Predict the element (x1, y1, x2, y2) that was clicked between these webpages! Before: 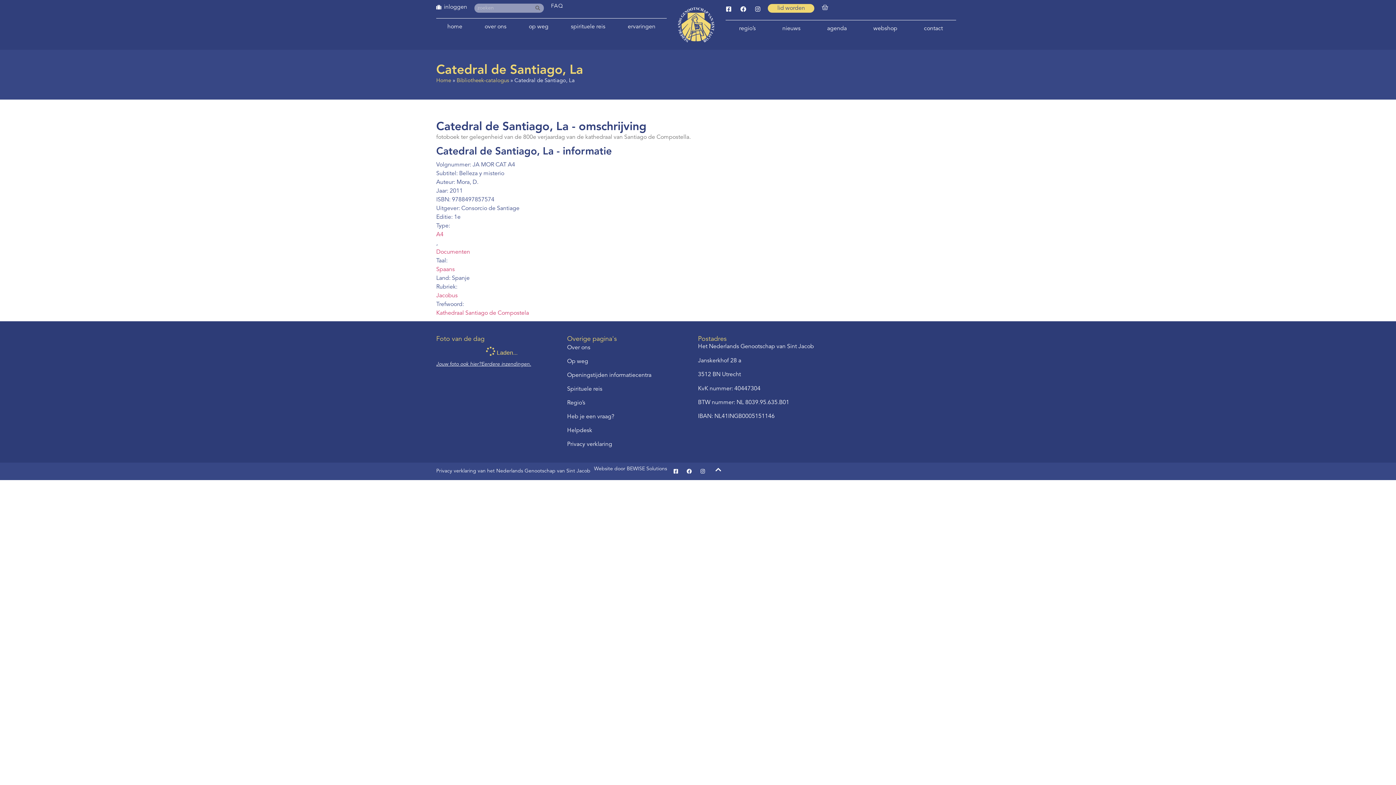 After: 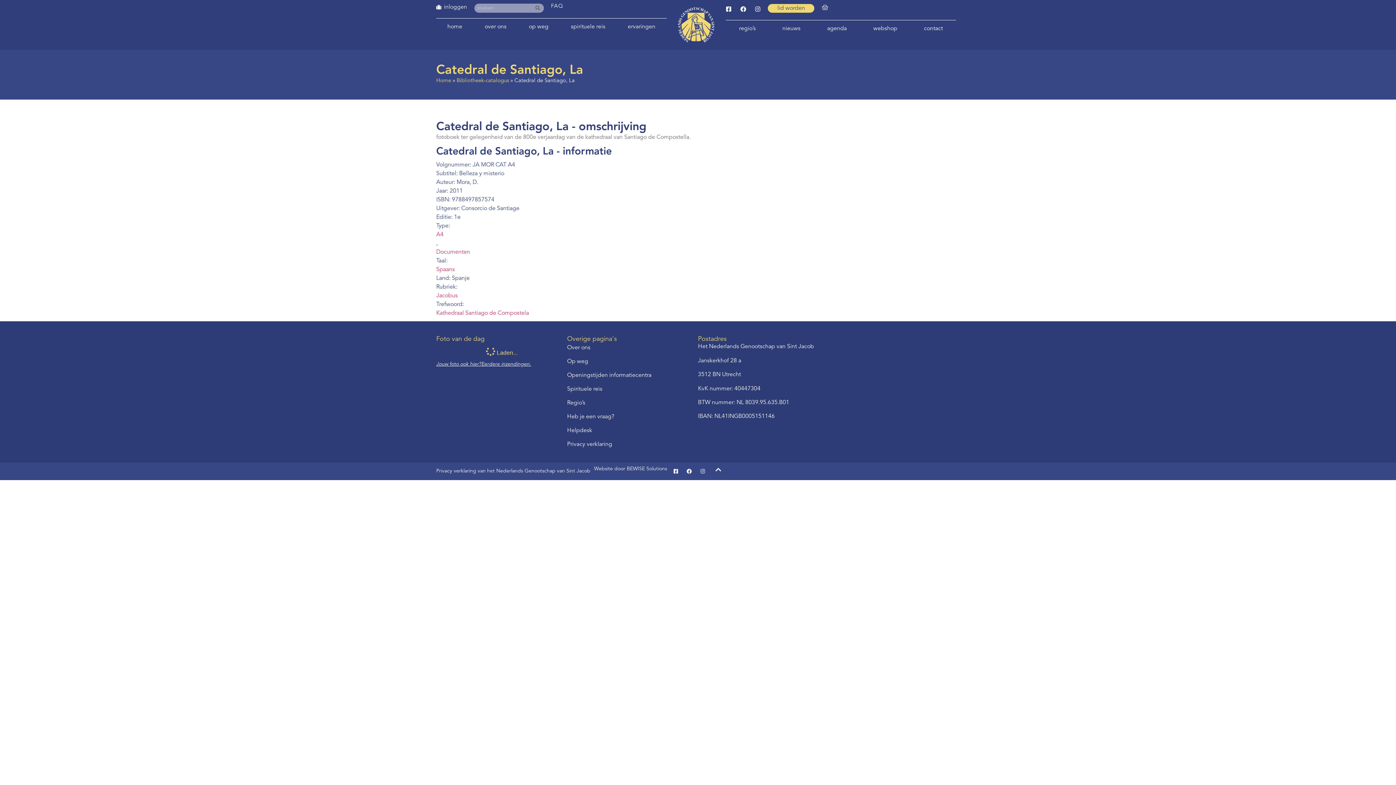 Action: bbox: (697, 466, 708, 476) label: Instagram